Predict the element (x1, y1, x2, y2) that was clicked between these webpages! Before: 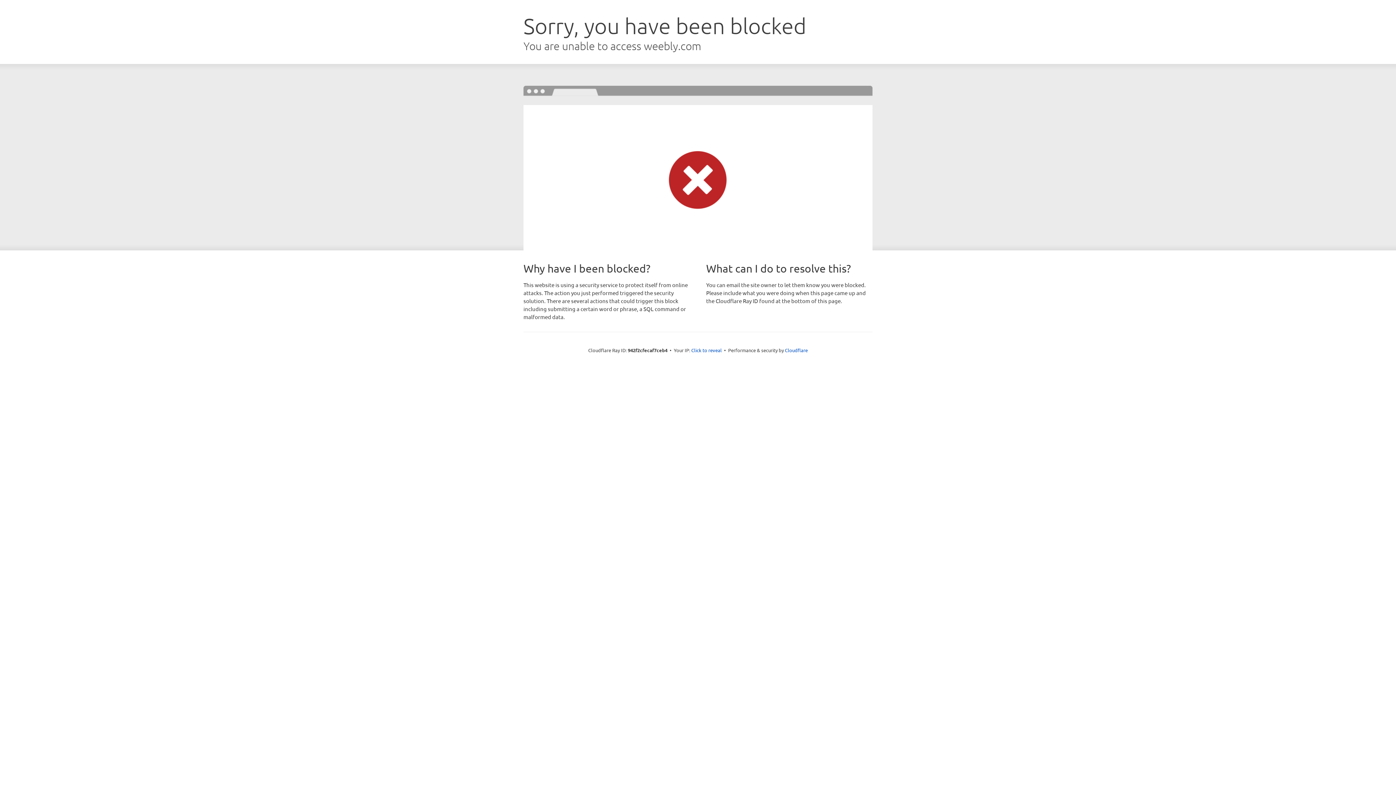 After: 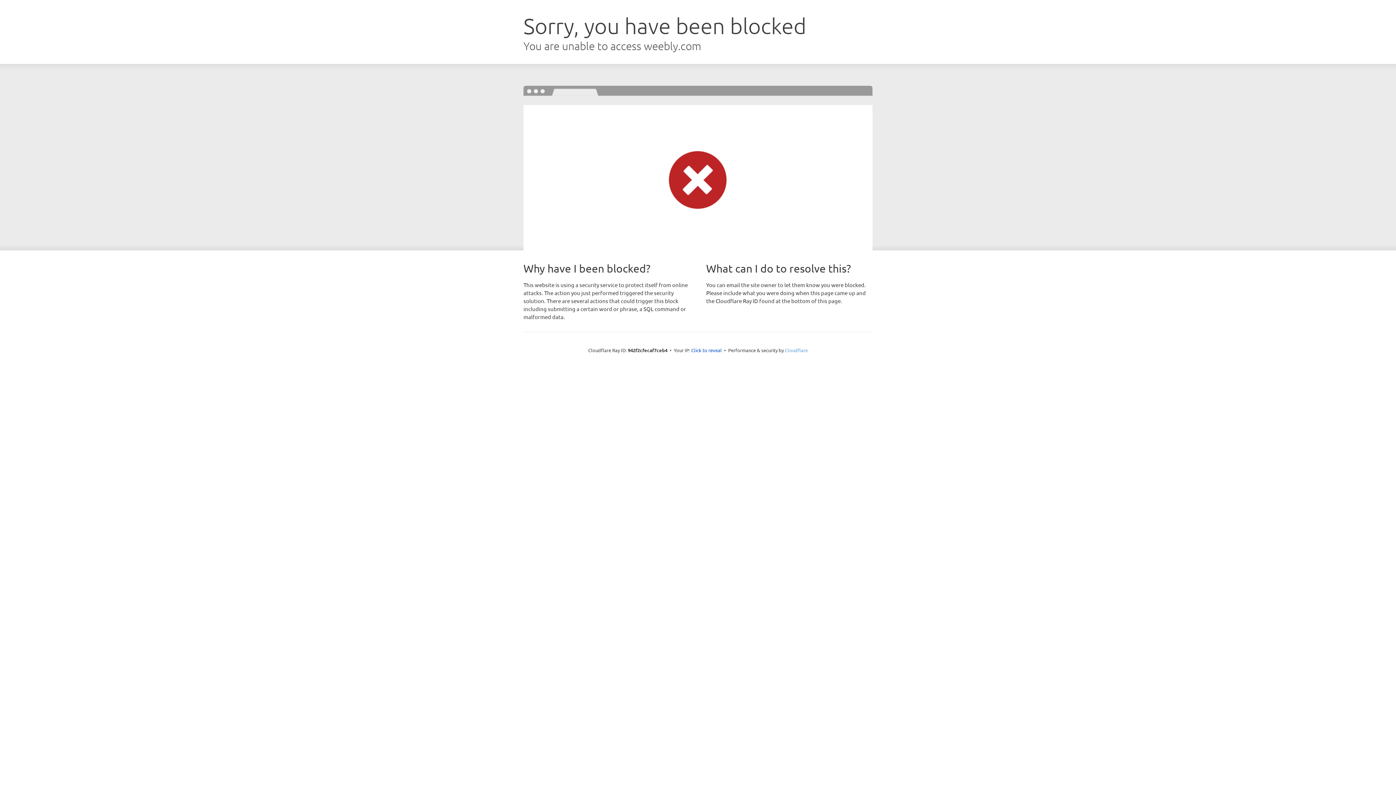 Action: label: Cloudflare bbox: (785, 347, 808, 353)